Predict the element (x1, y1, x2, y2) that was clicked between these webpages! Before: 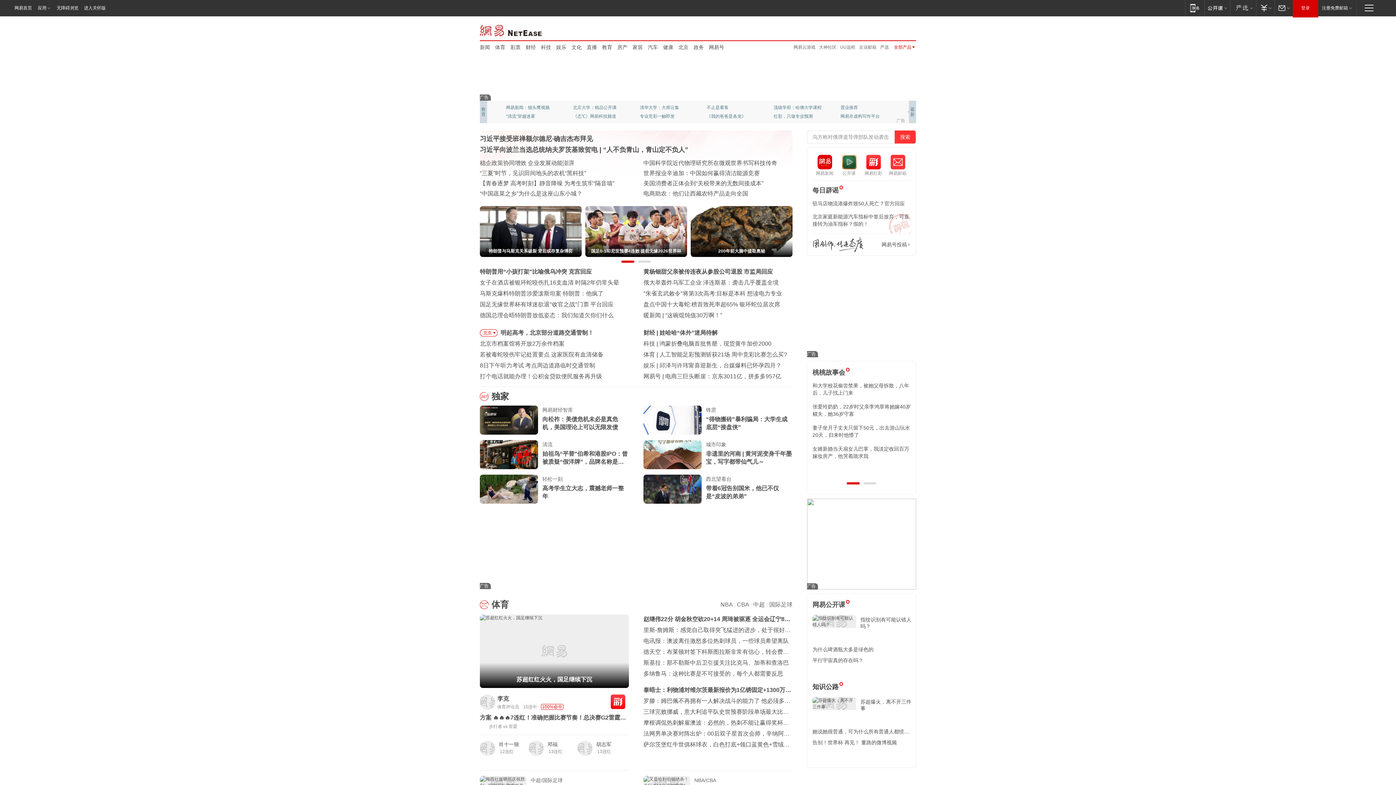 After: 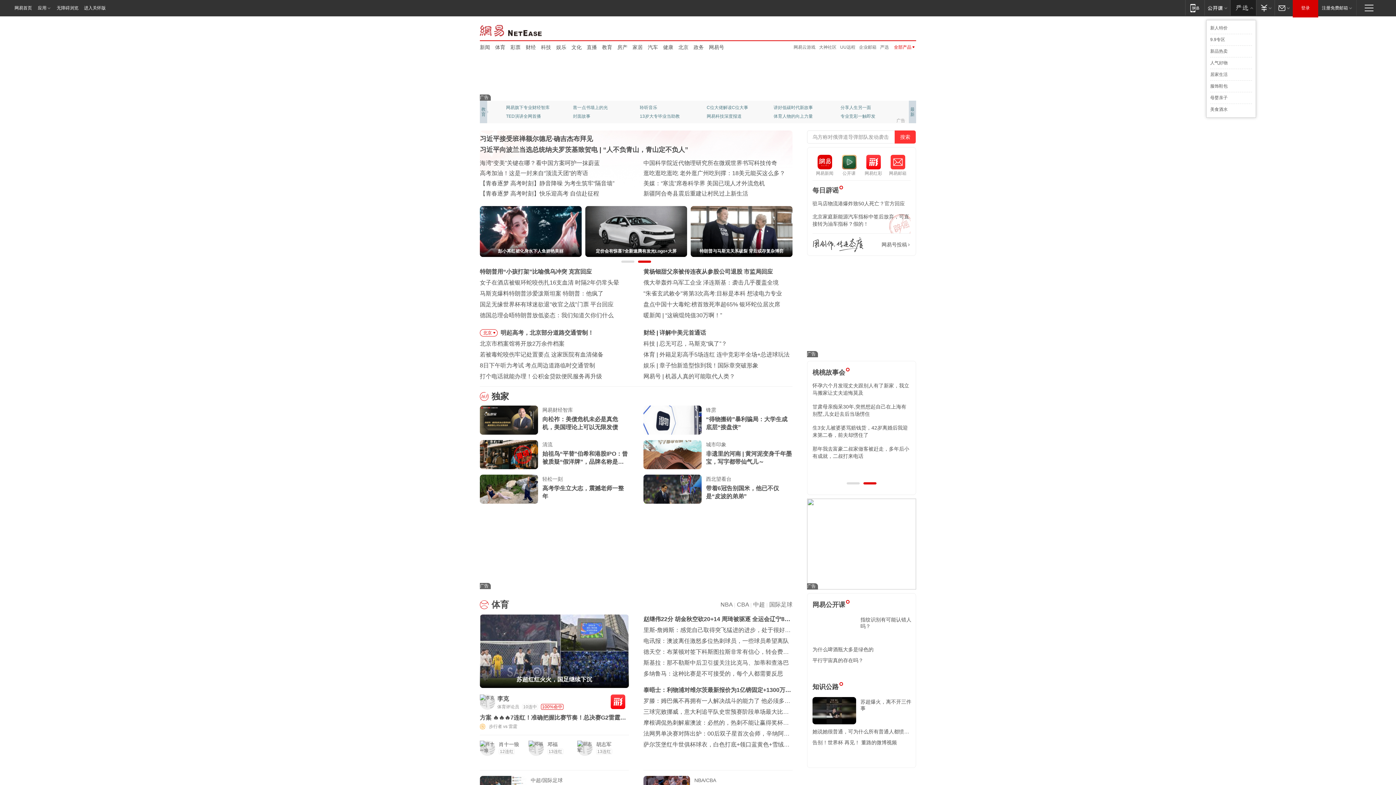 Action: label: 网易严选 bbox: (1230, 0, 1256, 15)